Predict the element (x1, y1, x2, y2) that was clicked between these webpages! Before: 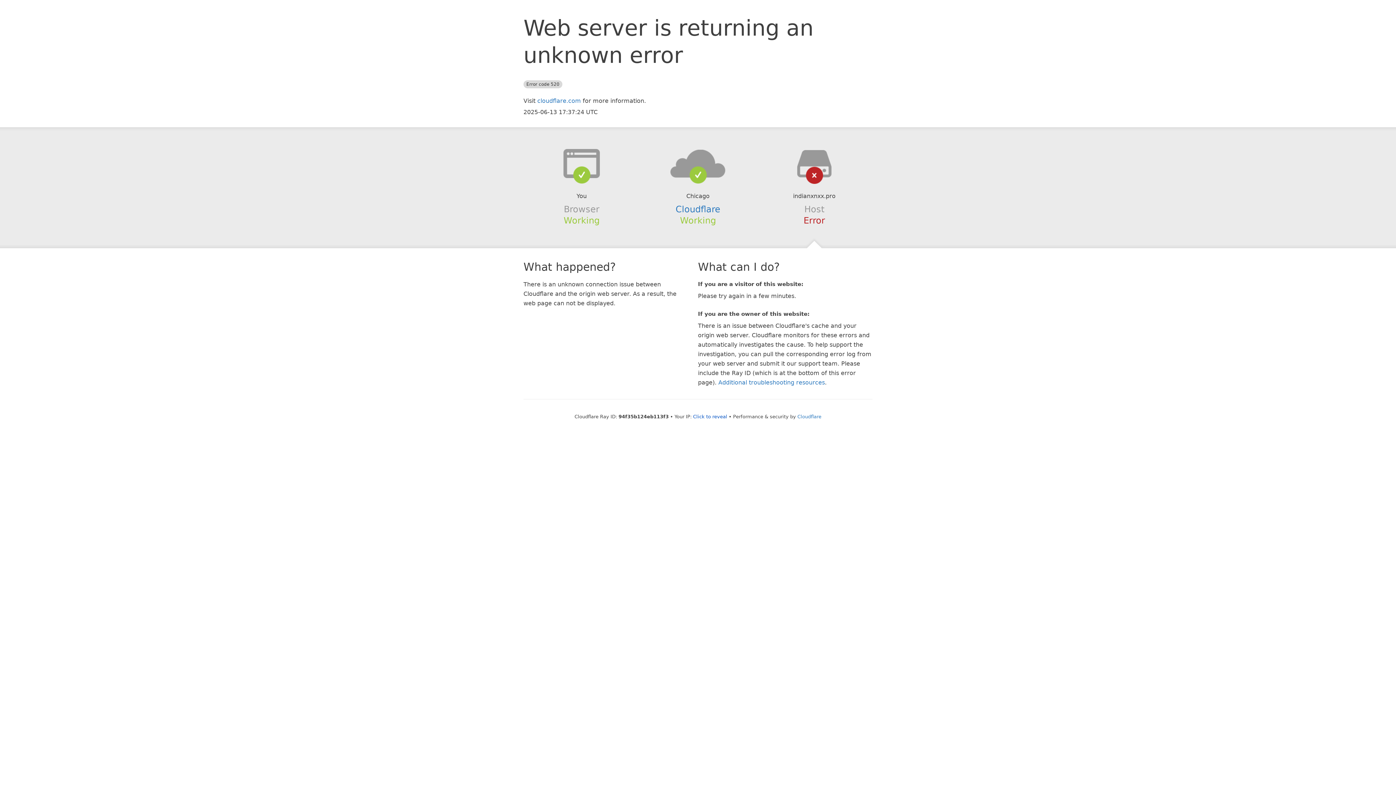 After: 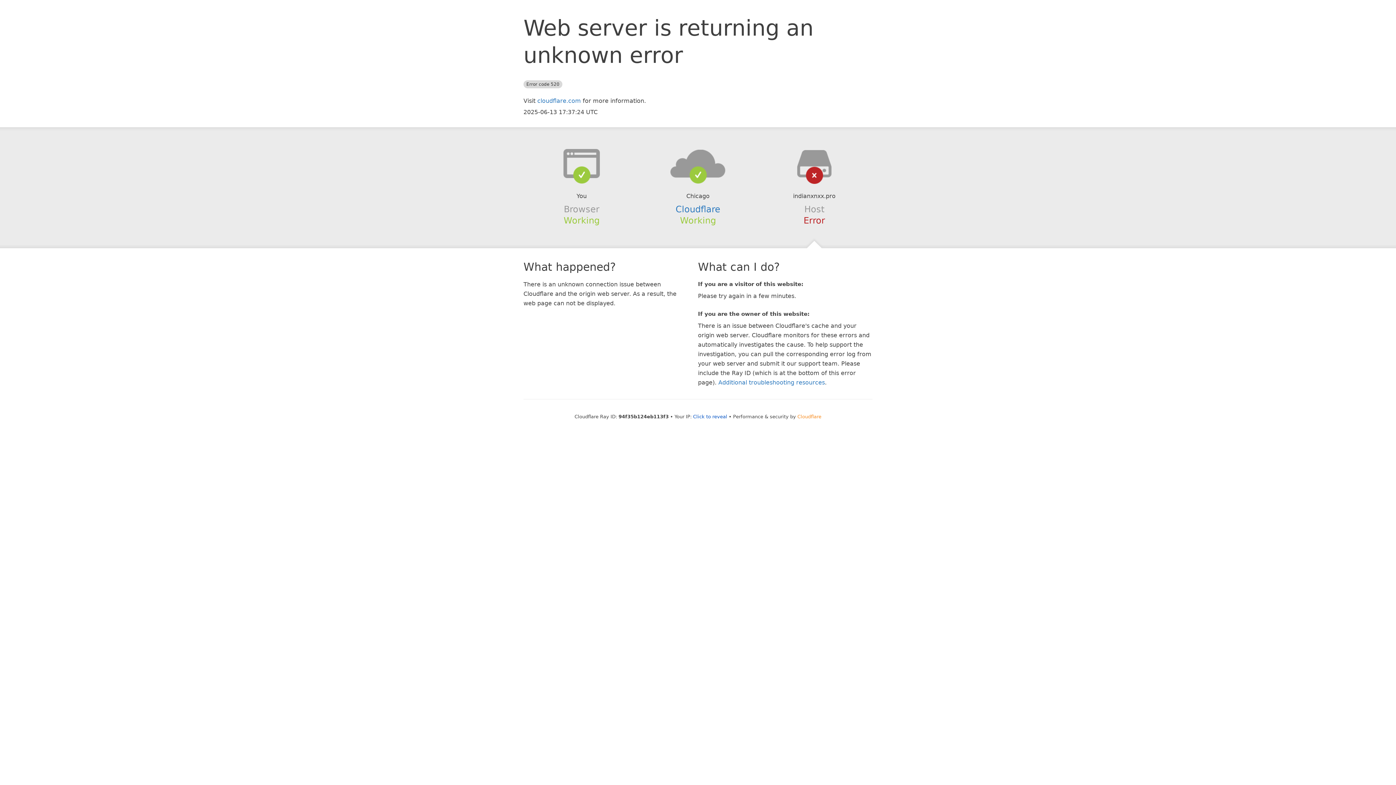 Action: label: Cloudflare bbox: (797, 414, 821, 419)